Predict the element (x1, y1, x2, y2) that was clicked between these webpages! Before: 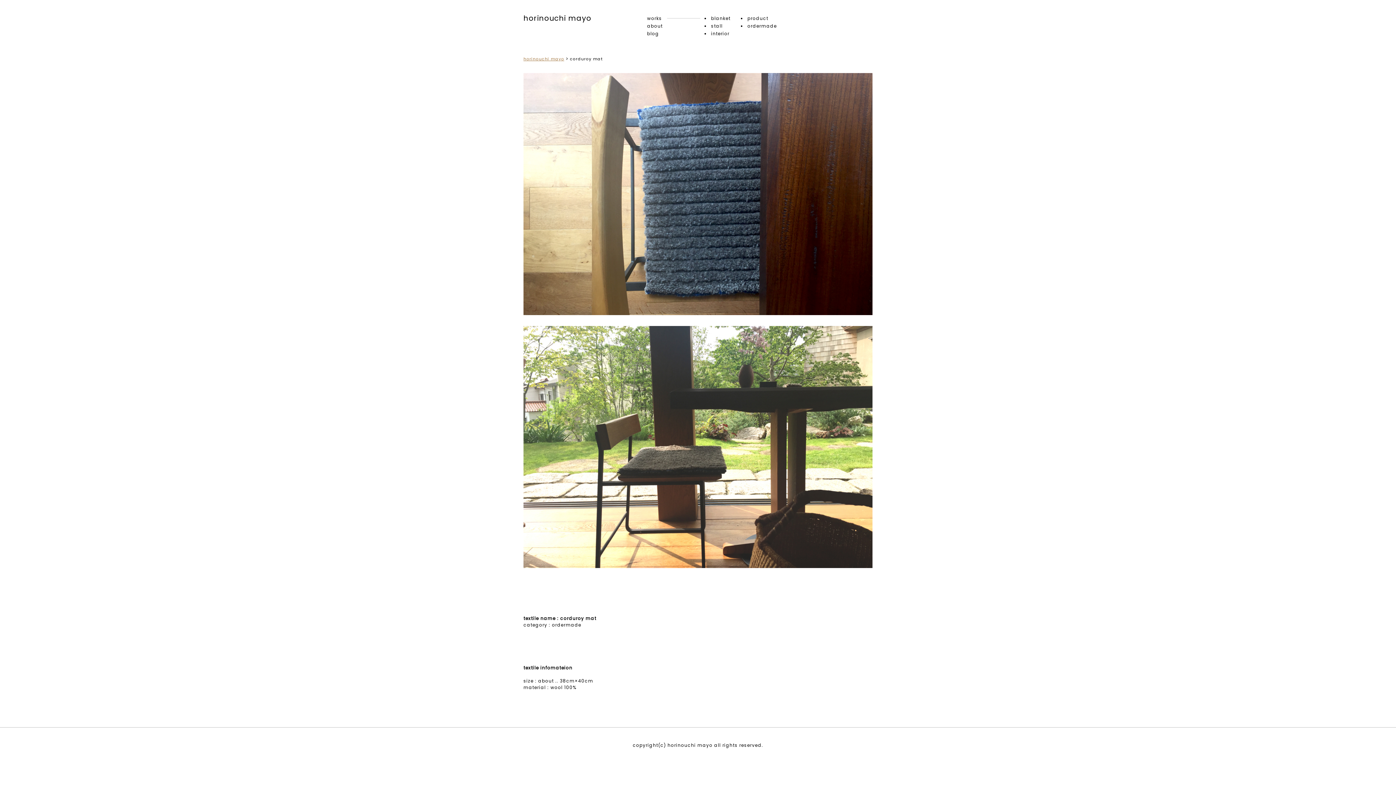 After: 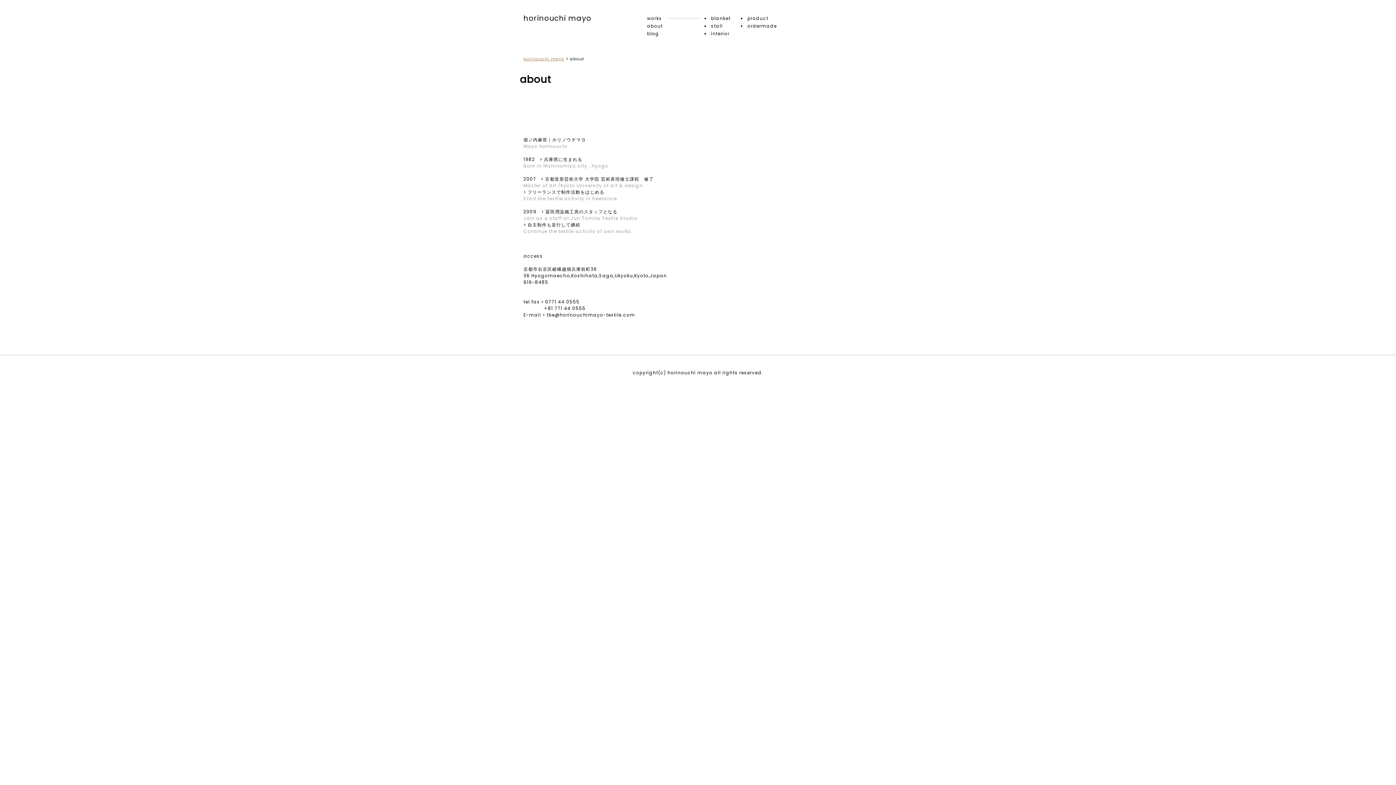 Action: bbox: (647, 22, 662, 29) label: about